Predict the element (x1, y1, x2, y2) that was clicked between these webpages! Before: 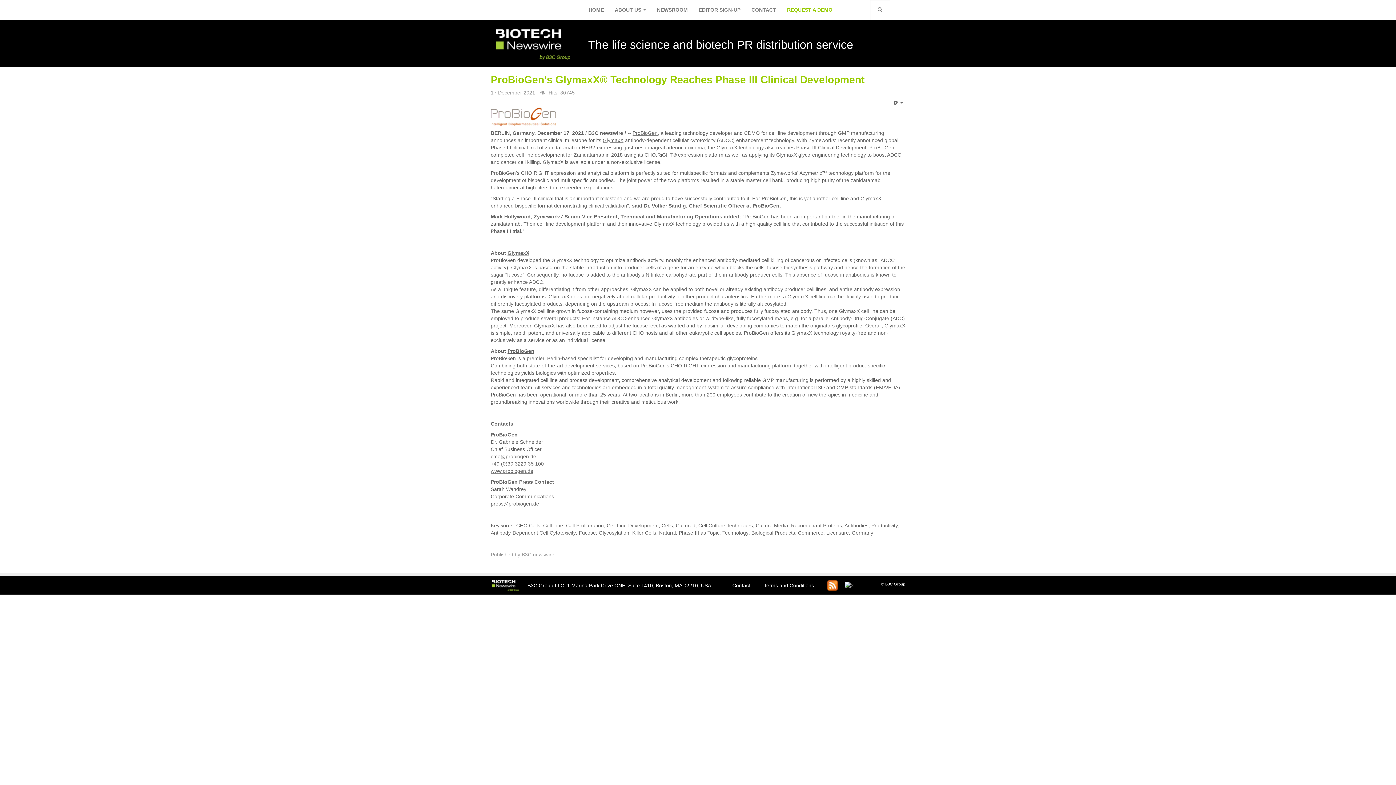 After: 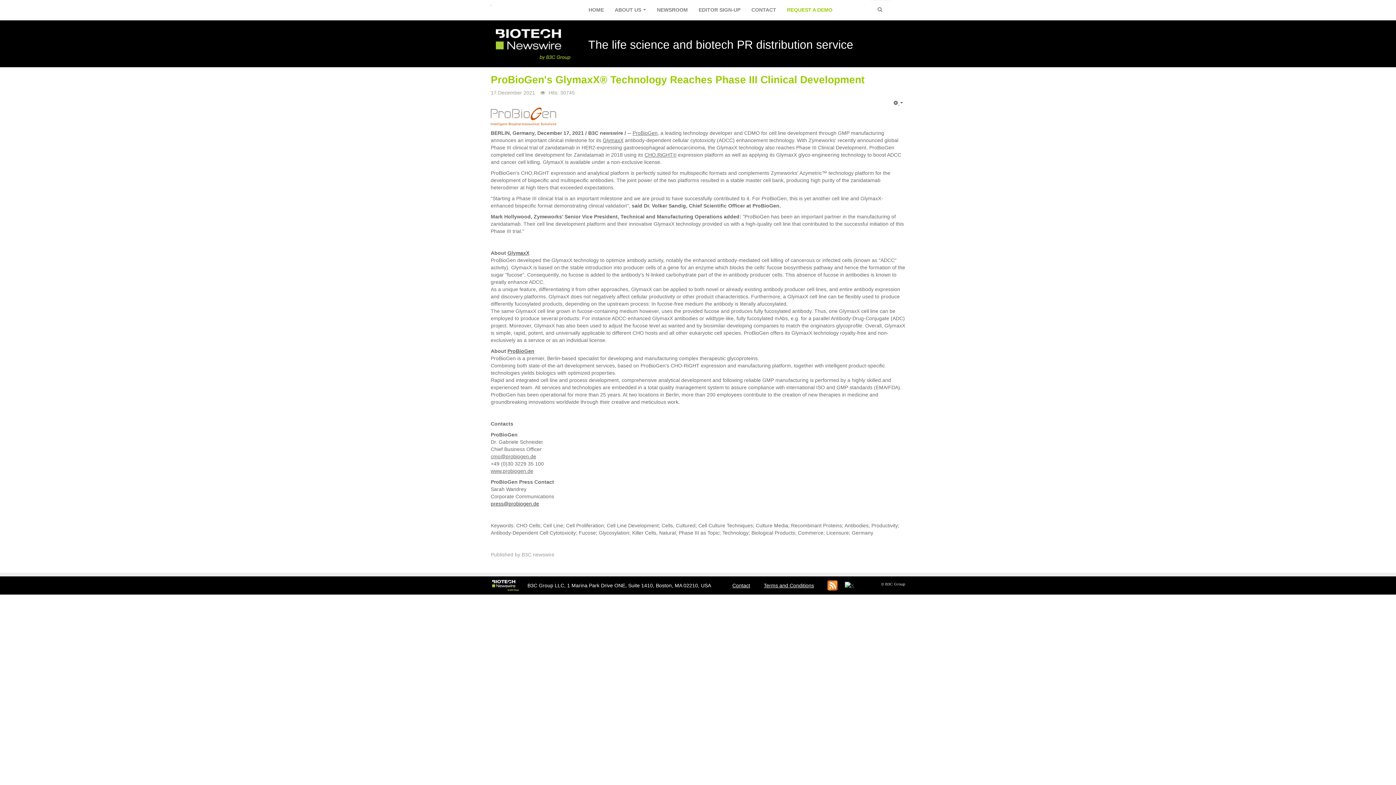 Action: label: press@probiogen.de bbox: (490, 501, 539, 506)